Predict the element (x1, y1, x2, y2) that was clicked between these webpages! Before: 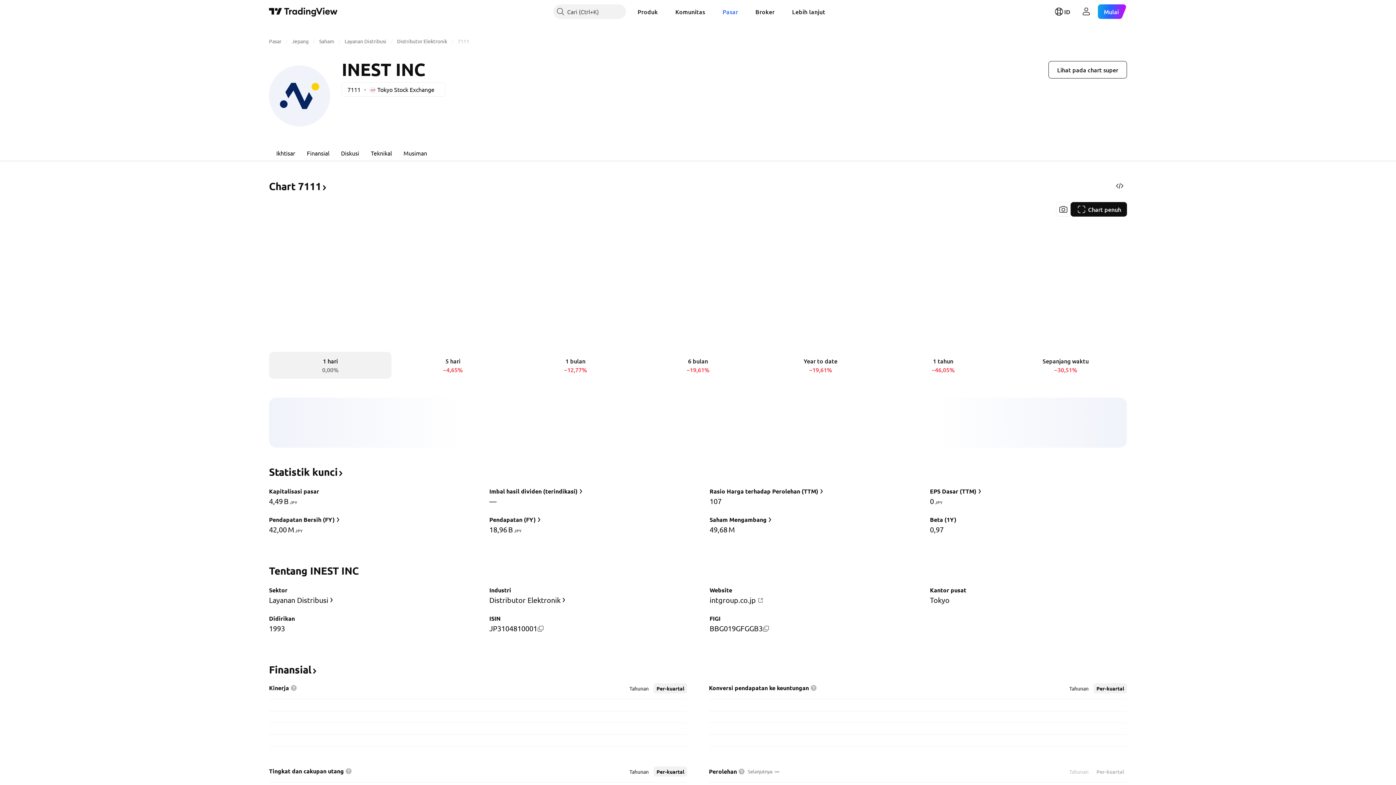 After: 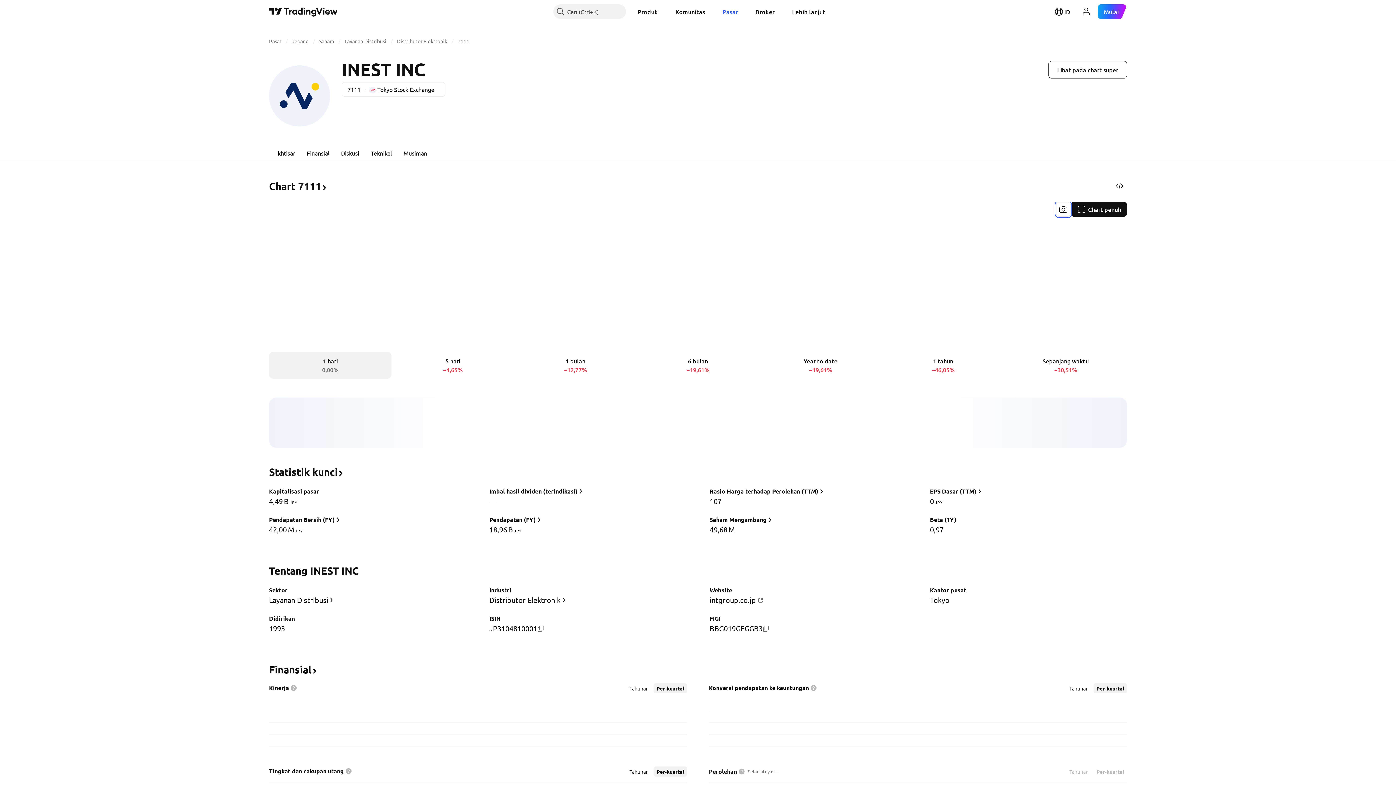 Action: label: Ambil cuplikan bbox: (1056, 202, 1070, 216)